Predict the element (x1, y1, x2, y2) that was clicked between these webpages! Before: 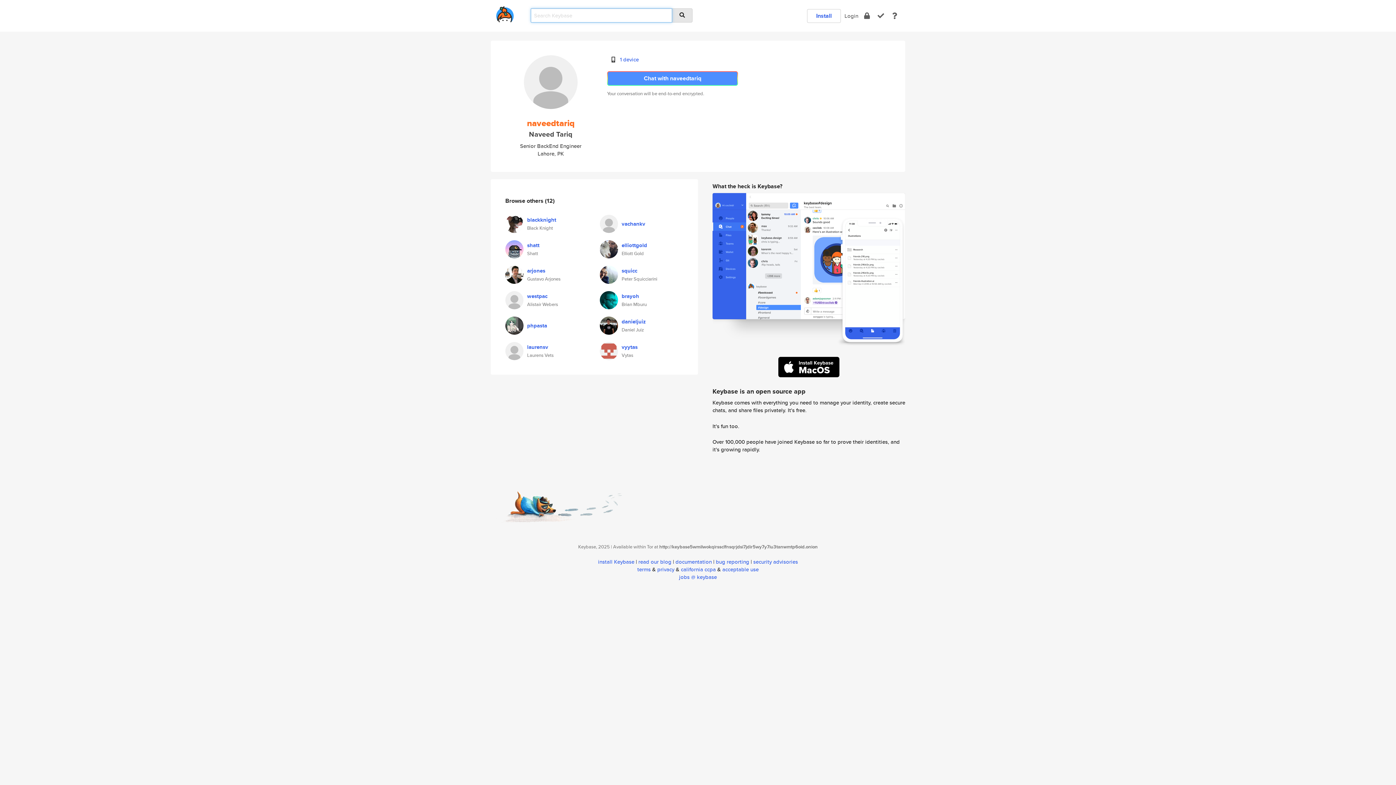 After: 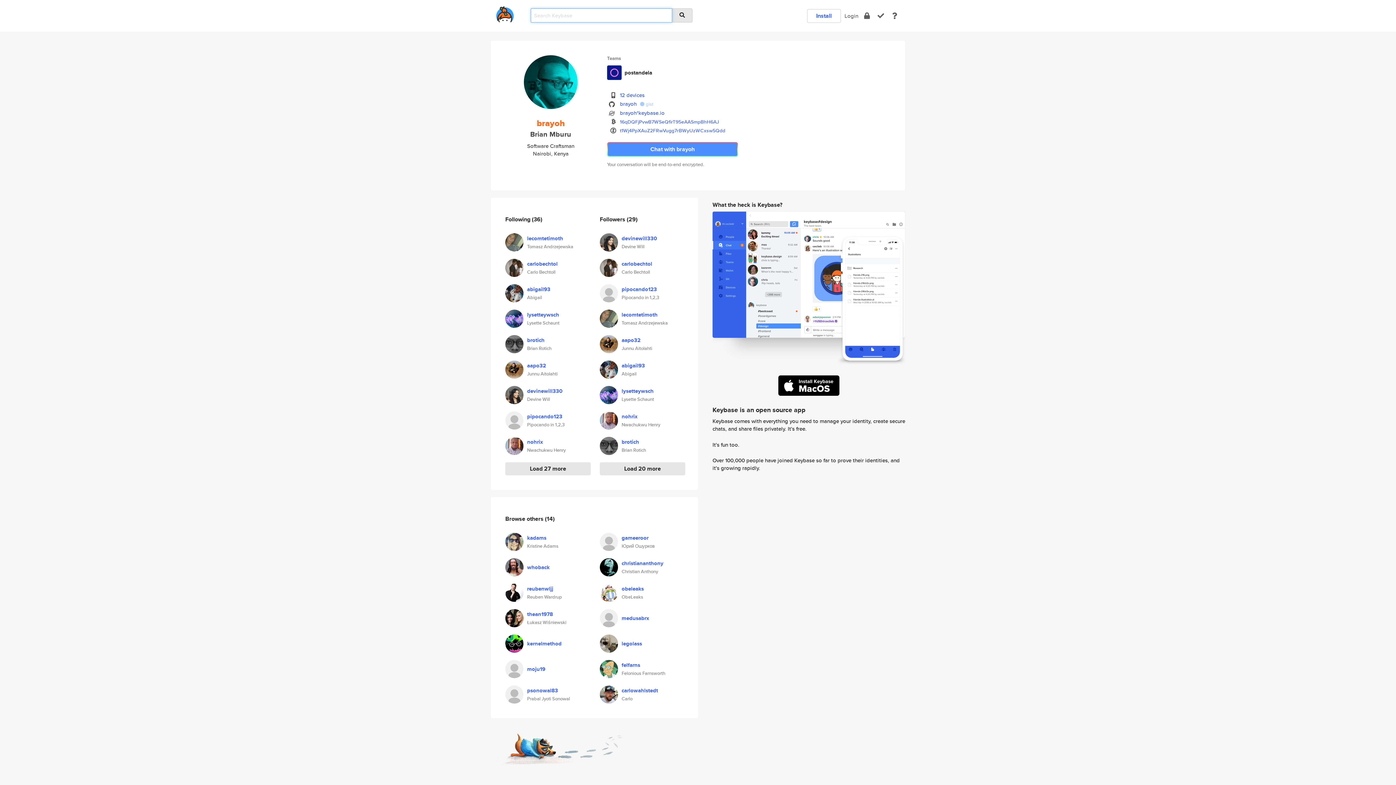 Action: bbox: (600, 295, 618, 302)